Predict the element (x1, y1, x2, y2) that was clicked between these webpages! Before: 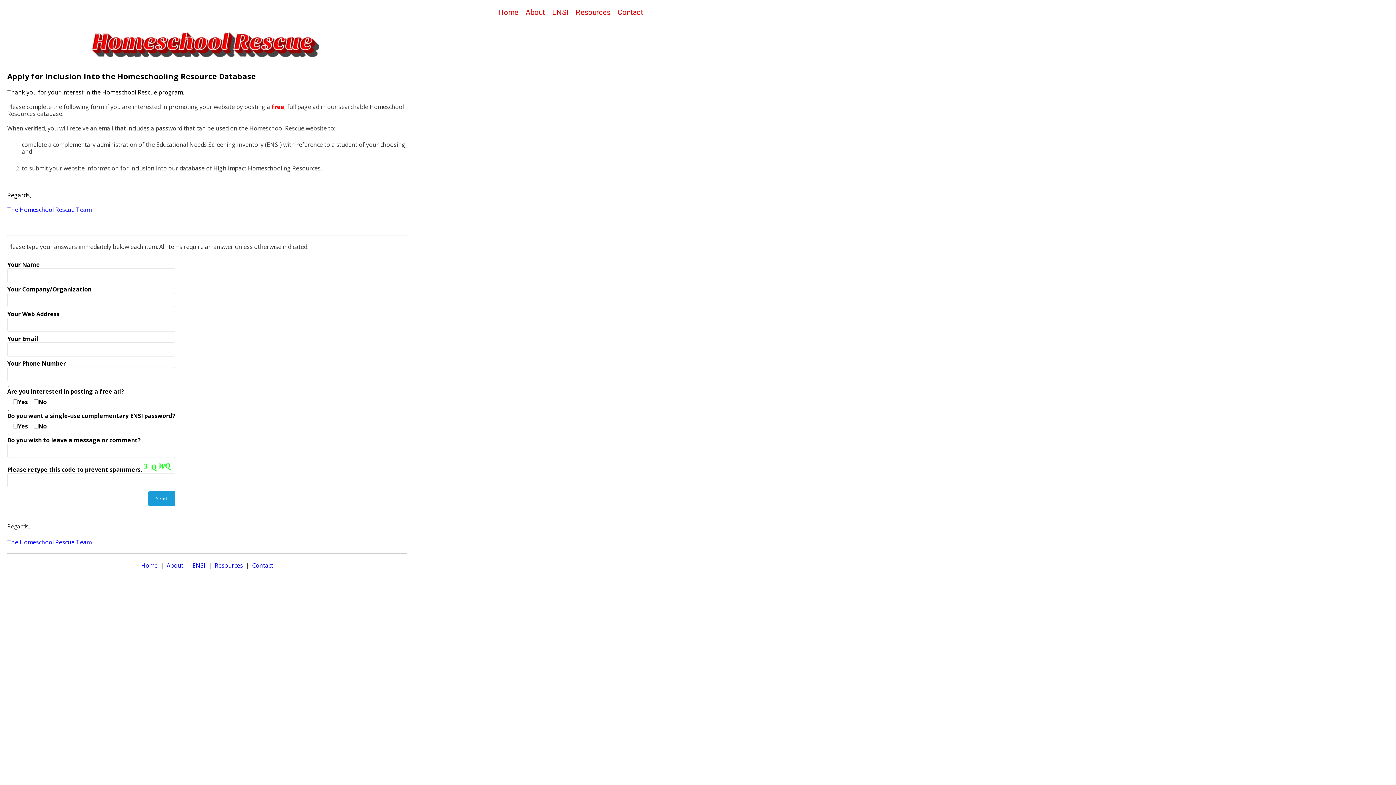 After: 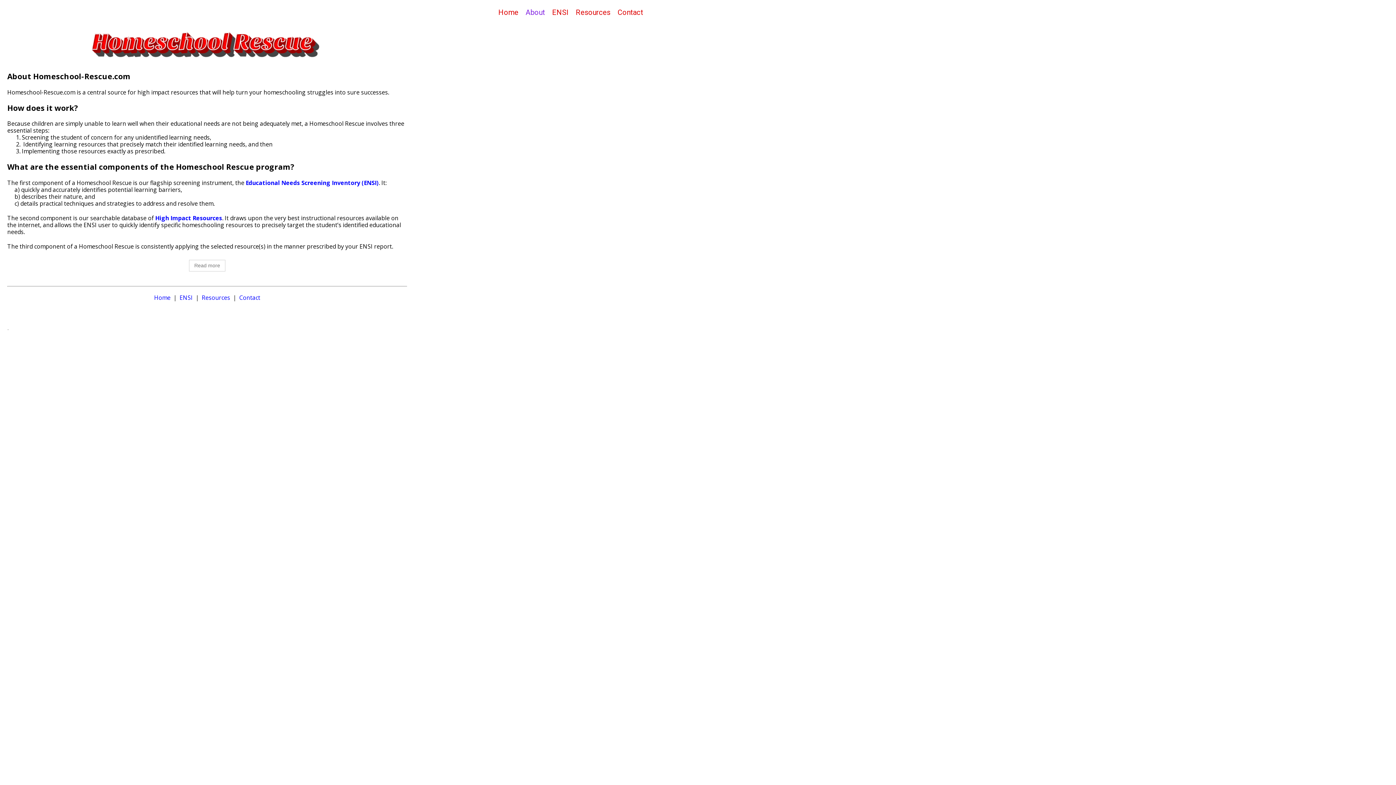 Action: label: About bbox: (522, 3, 548, 21)